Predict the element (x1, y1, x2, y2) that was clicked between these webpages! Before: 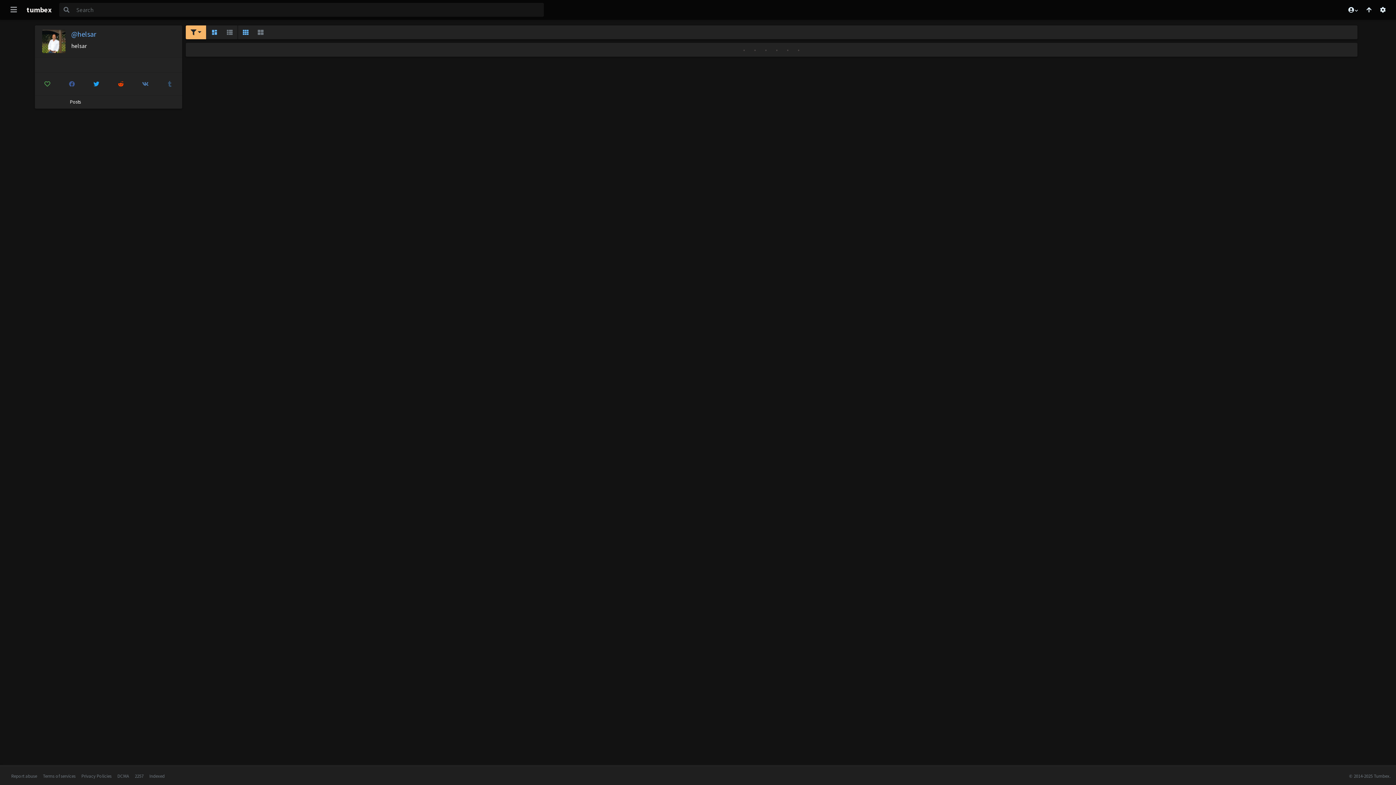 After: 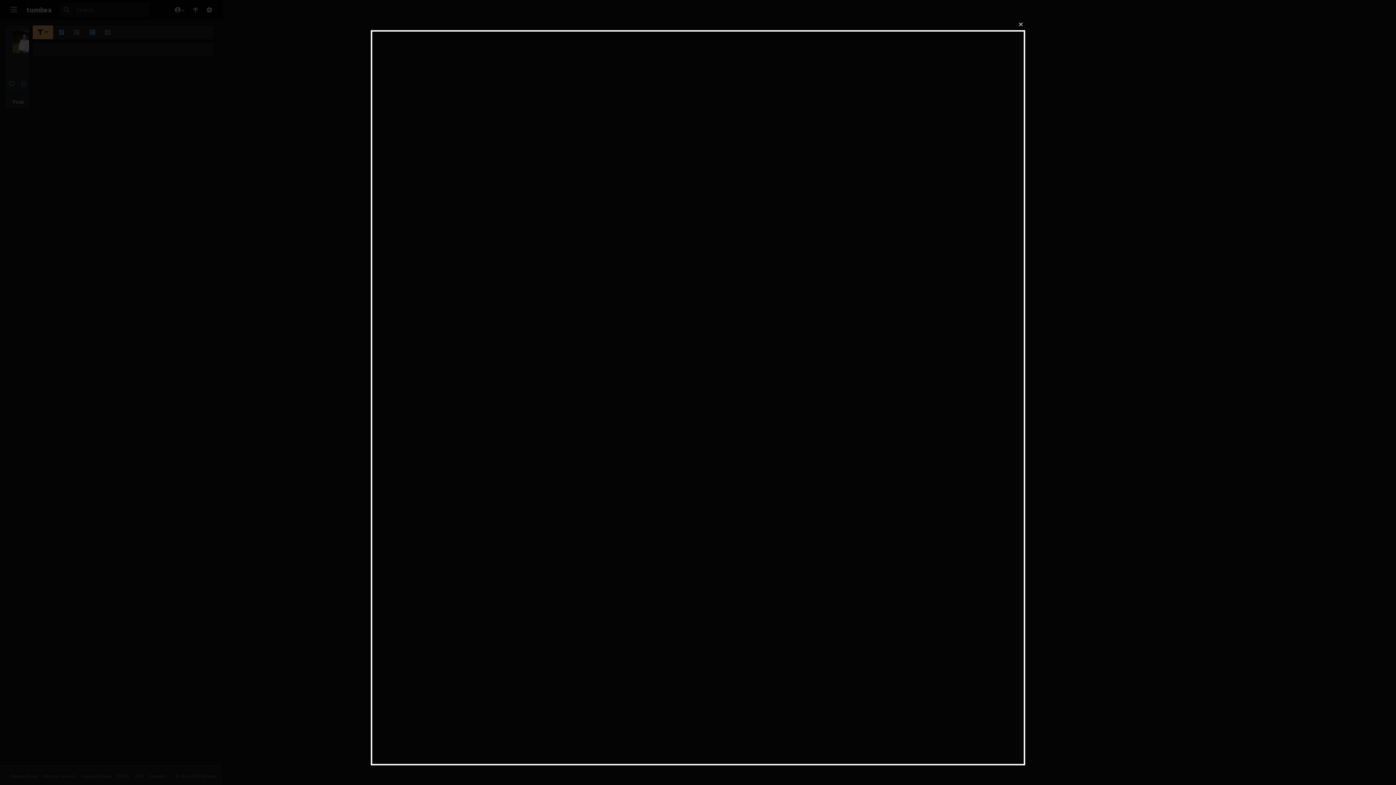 Action: bbox: (59, 77, 84, 90)